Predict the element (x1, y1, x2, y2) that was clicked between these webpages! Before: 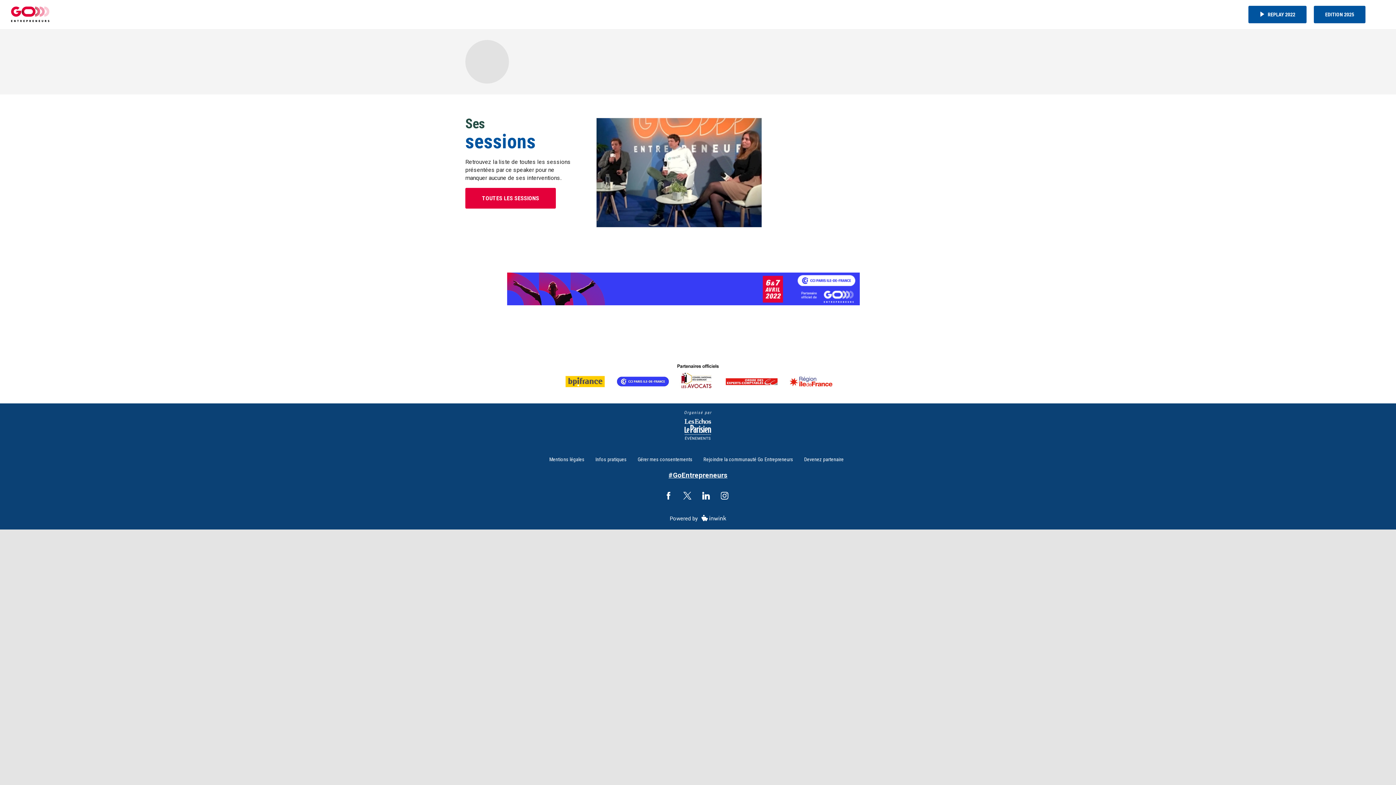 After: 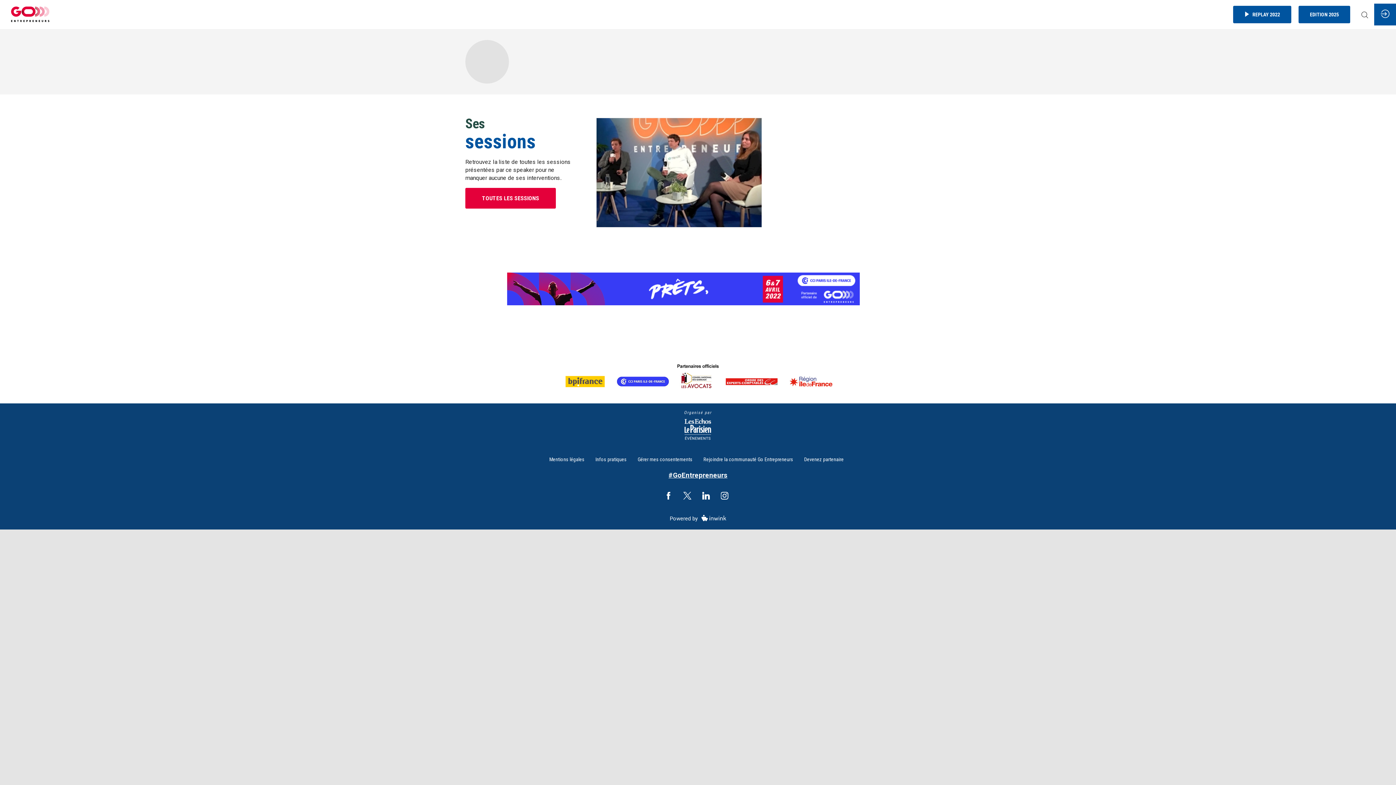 Action: bbox: (3, 511, 1392, 526) label: Powered by